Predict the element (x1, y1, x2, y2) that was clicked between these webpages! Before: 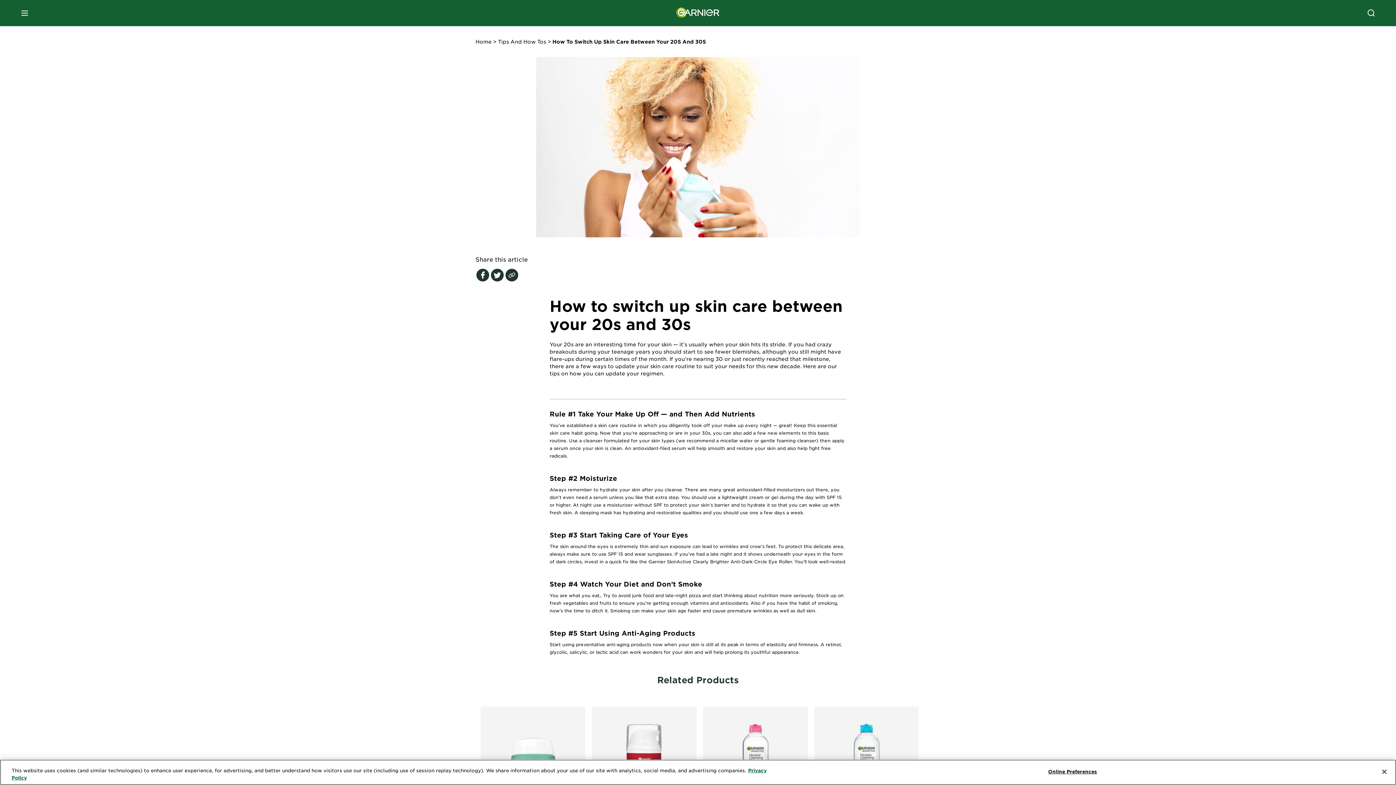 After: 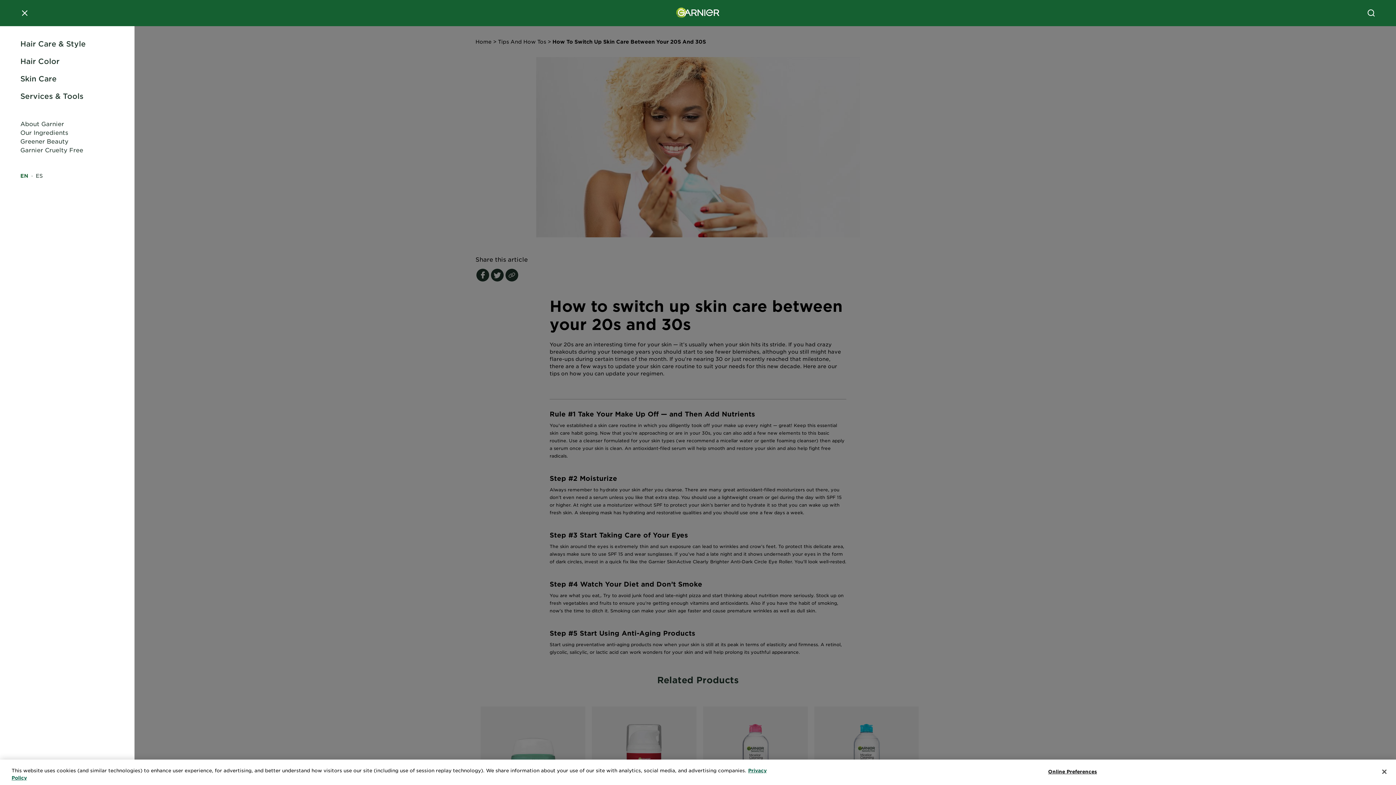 Action: bbox: (20, 8, 29, 17) label: MENU